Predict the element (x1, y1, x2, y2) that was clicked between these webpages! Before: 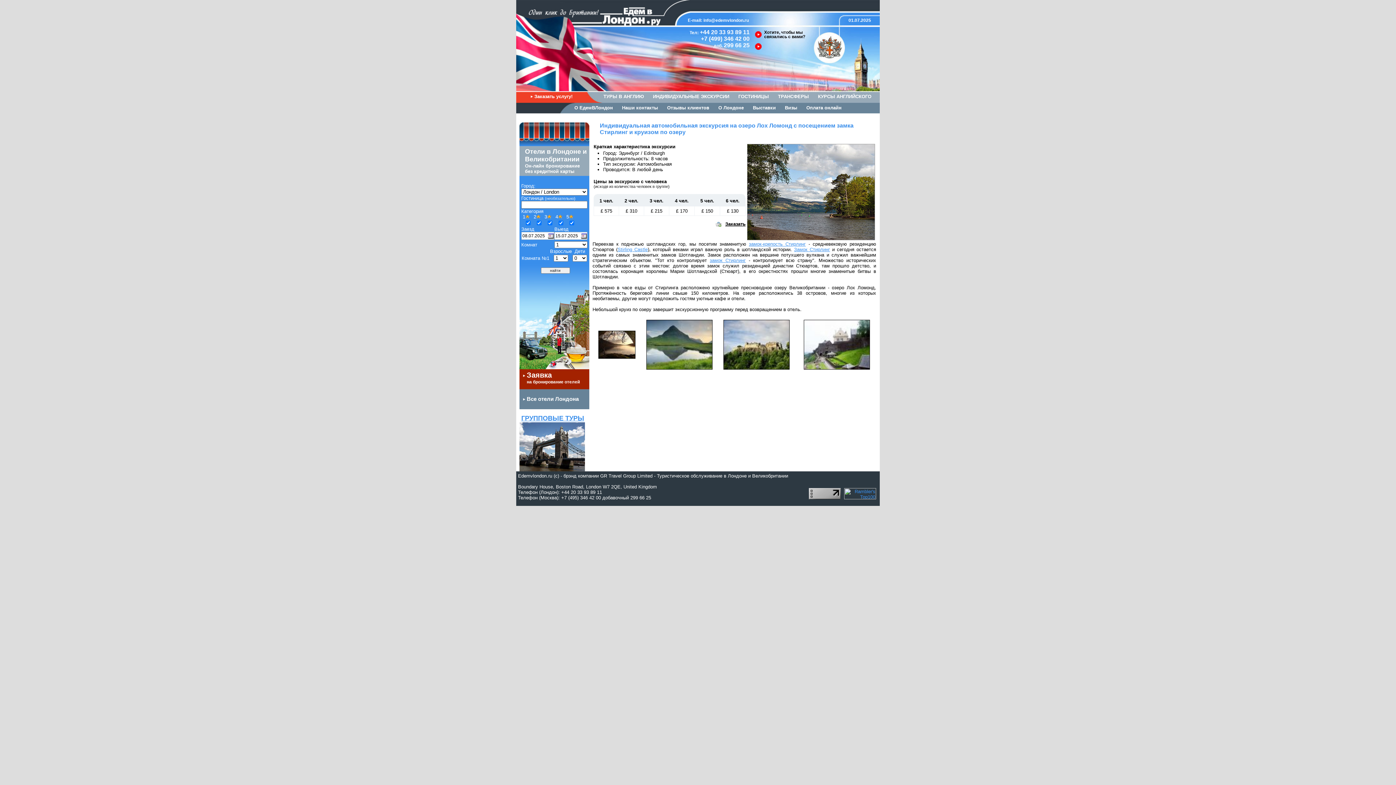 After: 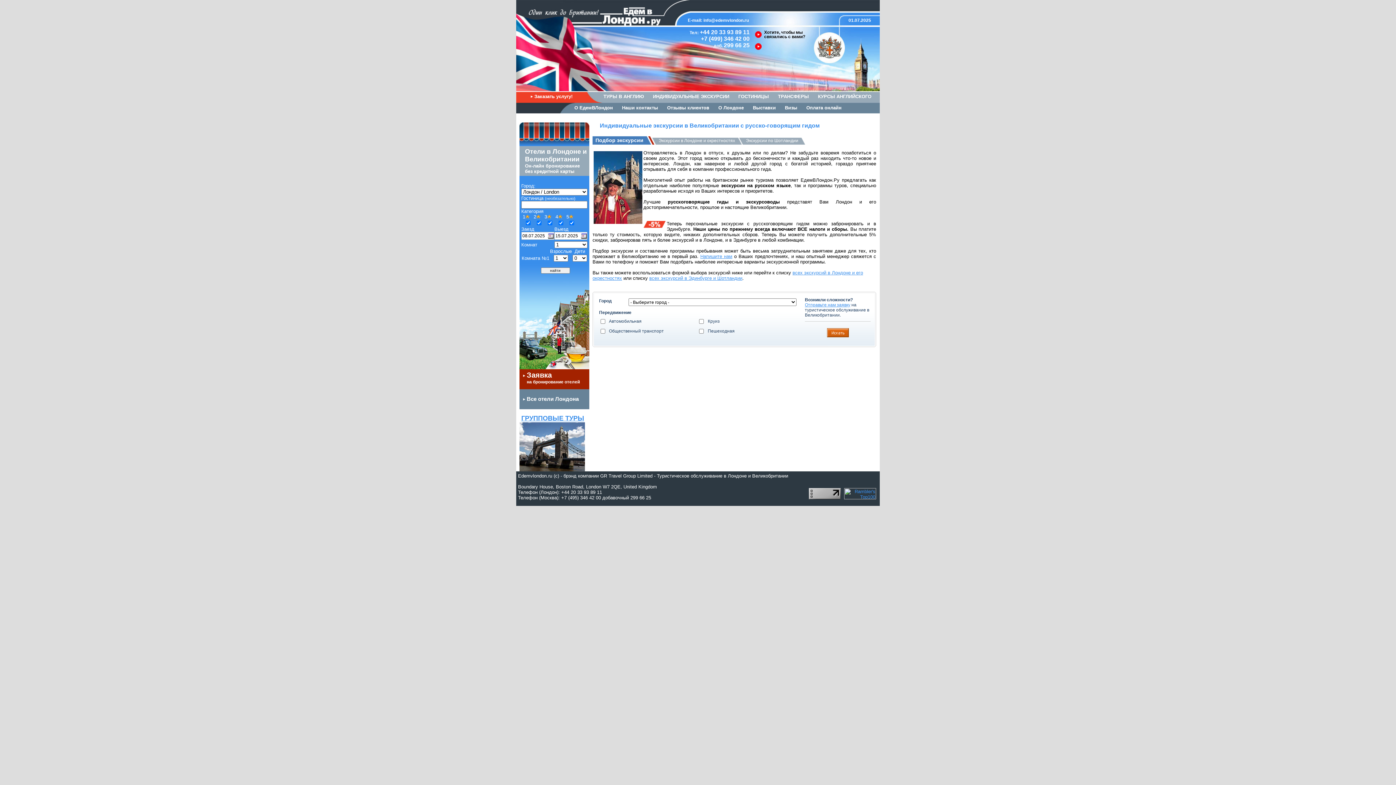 Action: label: ИНДИВИДУАЛЬНЫЕ ЭКСКУРСИИ bbox: (653, 93, 729, 99)